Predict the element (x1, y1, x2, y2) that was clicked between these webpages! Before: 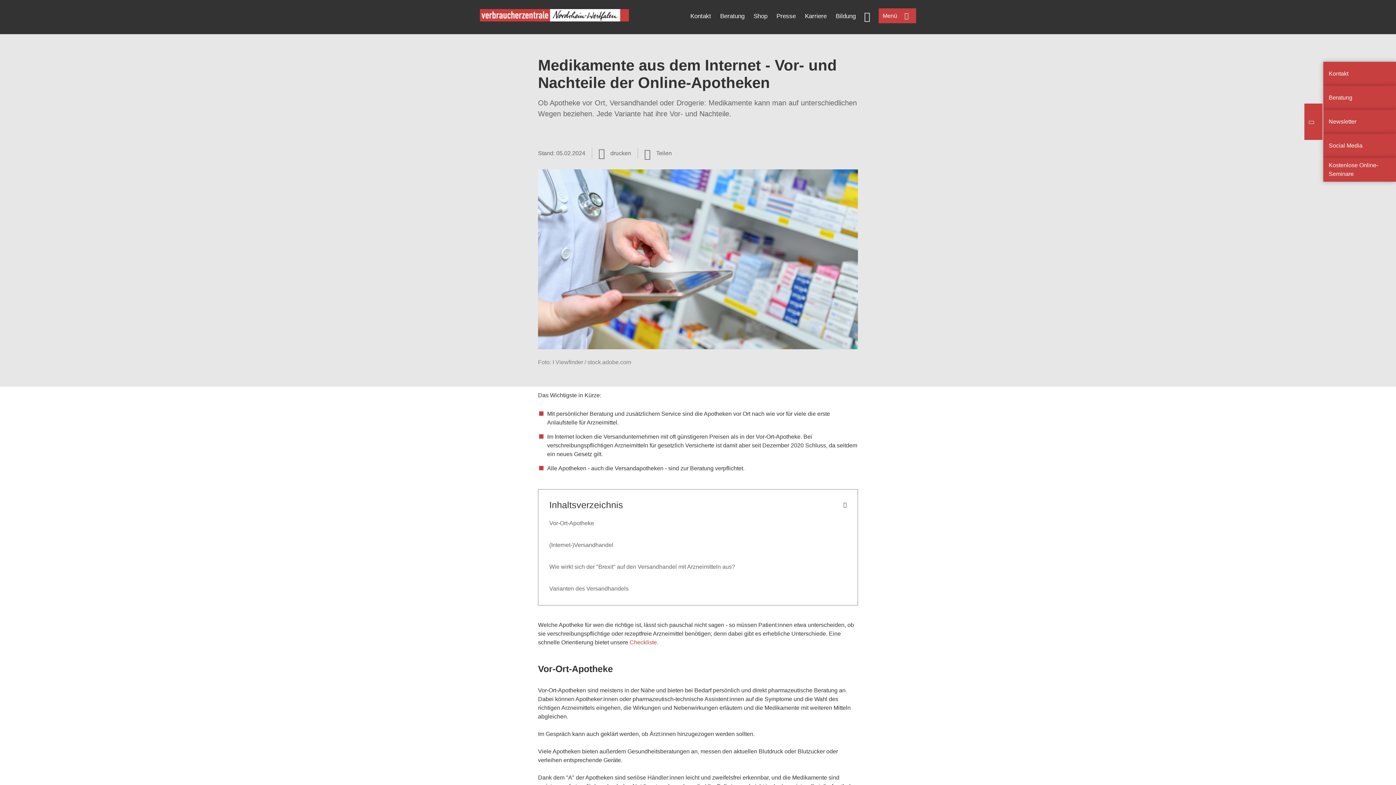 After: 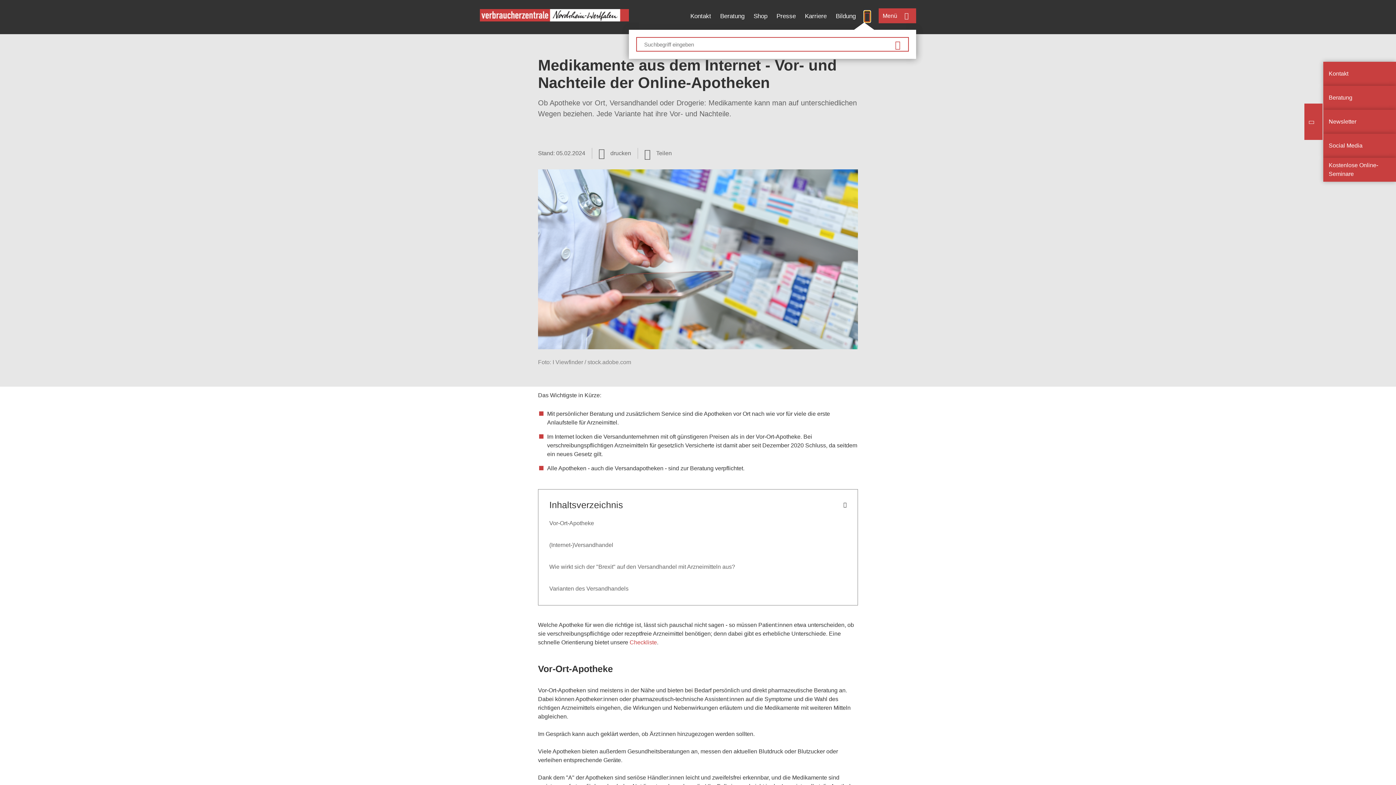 Action: label: Suche öffnen bbox: (864, 10, 870, 20)